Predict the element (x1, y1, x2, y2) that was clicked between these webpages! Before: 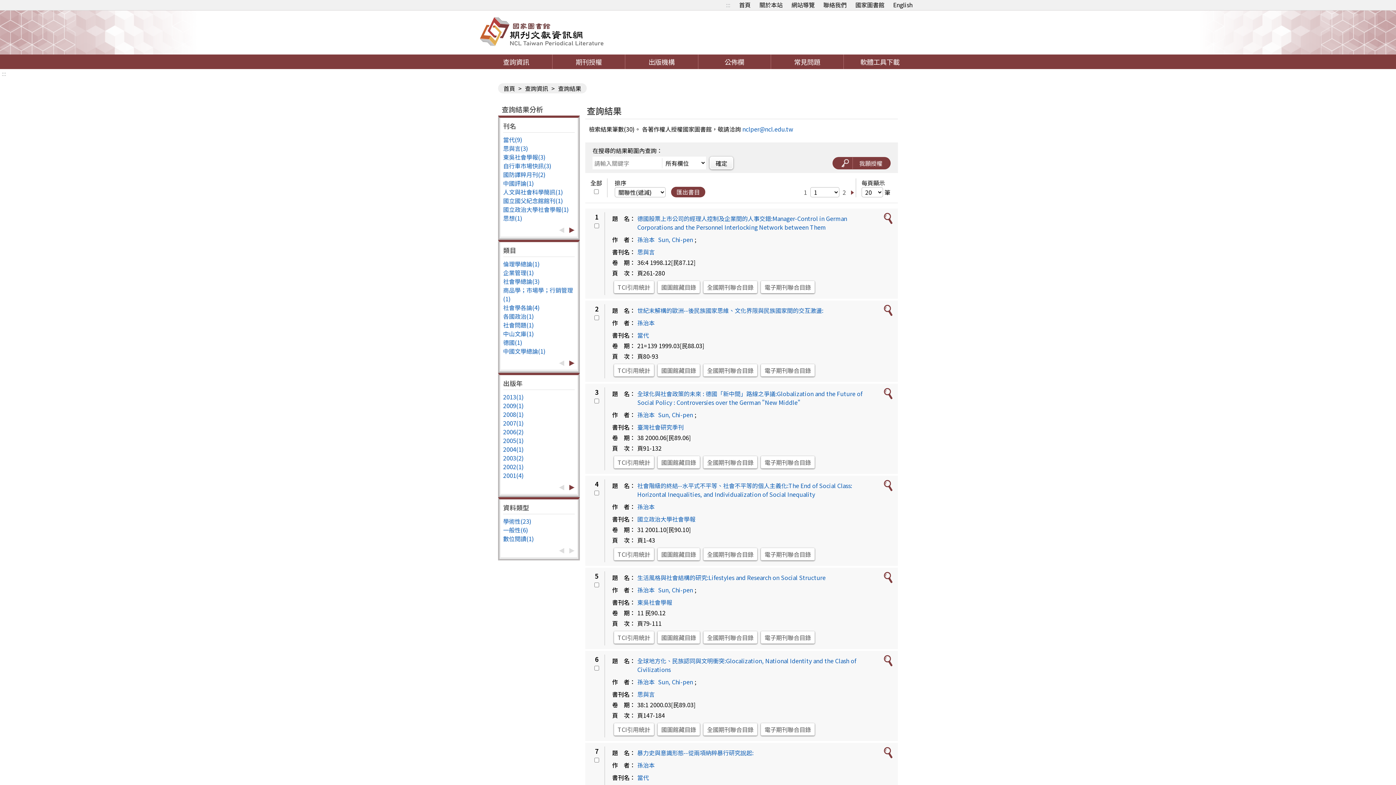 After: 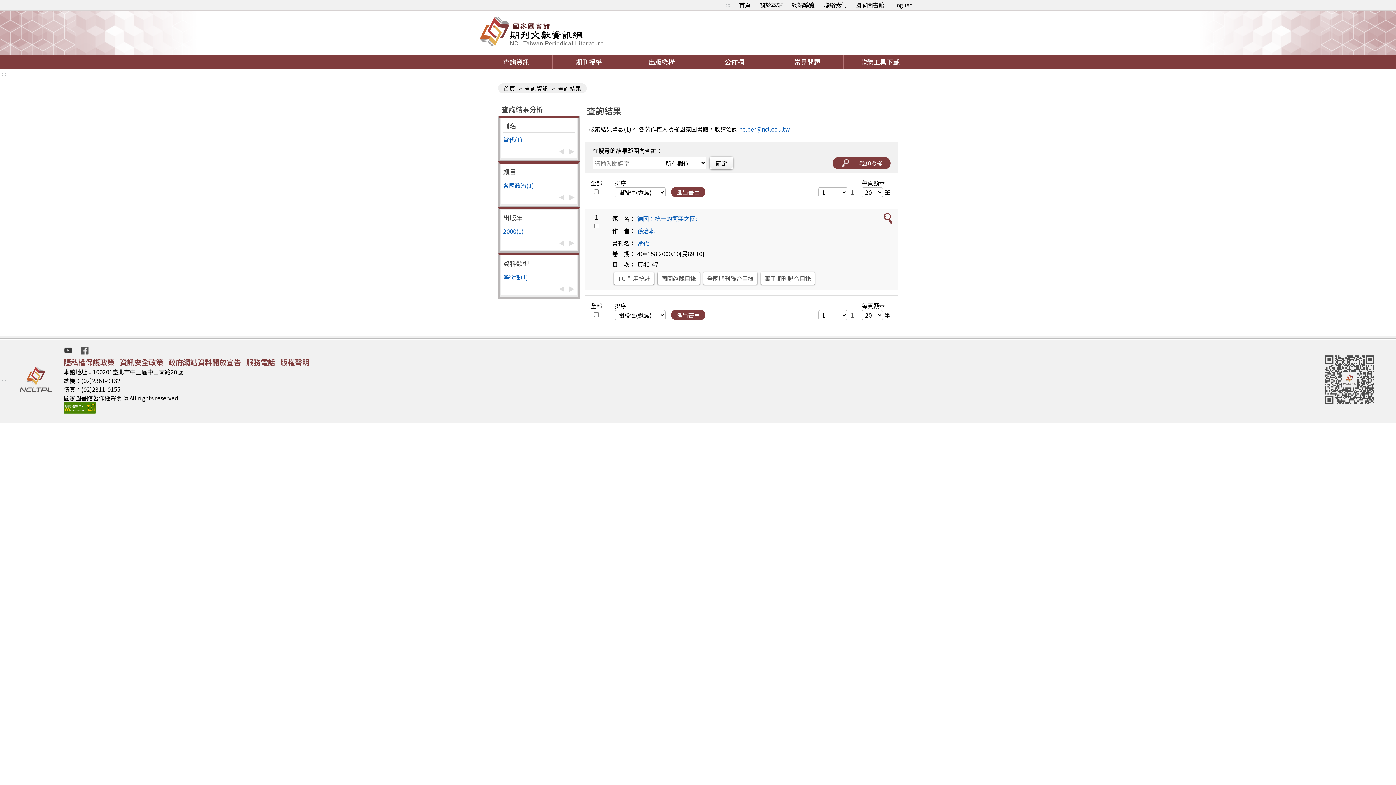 Action: bbox: (503, 312, 534, 320) label: 各國政治(1)